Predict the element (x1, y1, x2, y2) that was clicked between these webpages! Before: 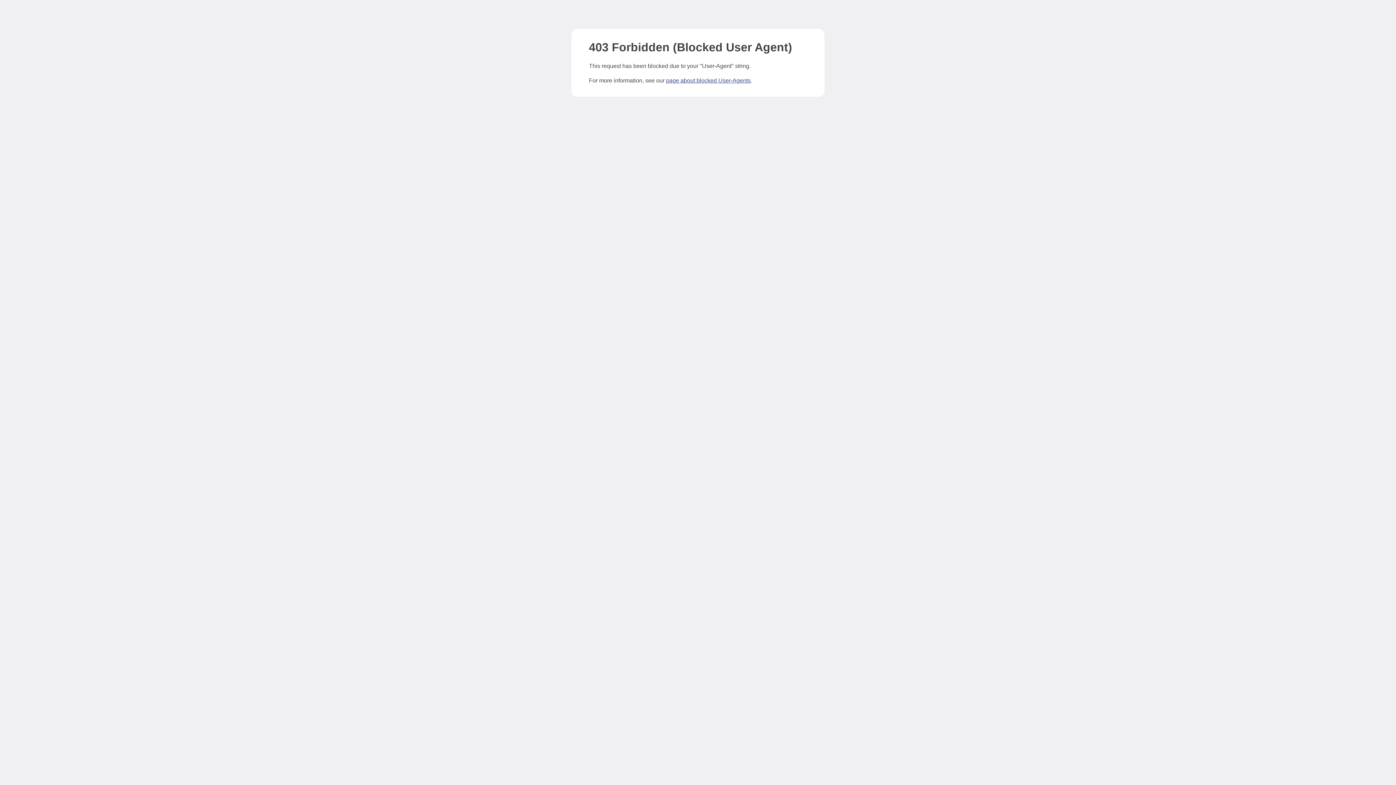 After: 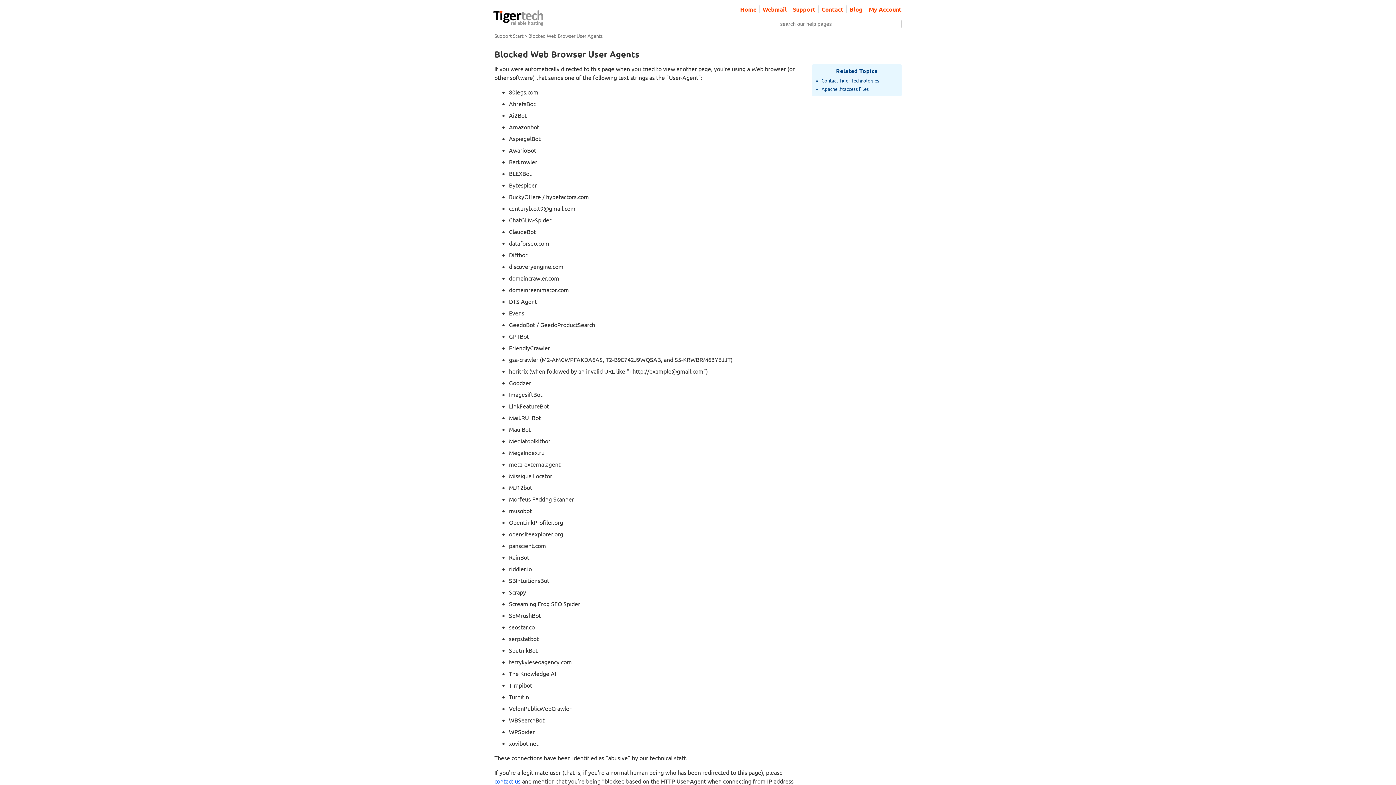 Action: bbox: (666, 77, 750, 83) label: page about blocked User-Agents